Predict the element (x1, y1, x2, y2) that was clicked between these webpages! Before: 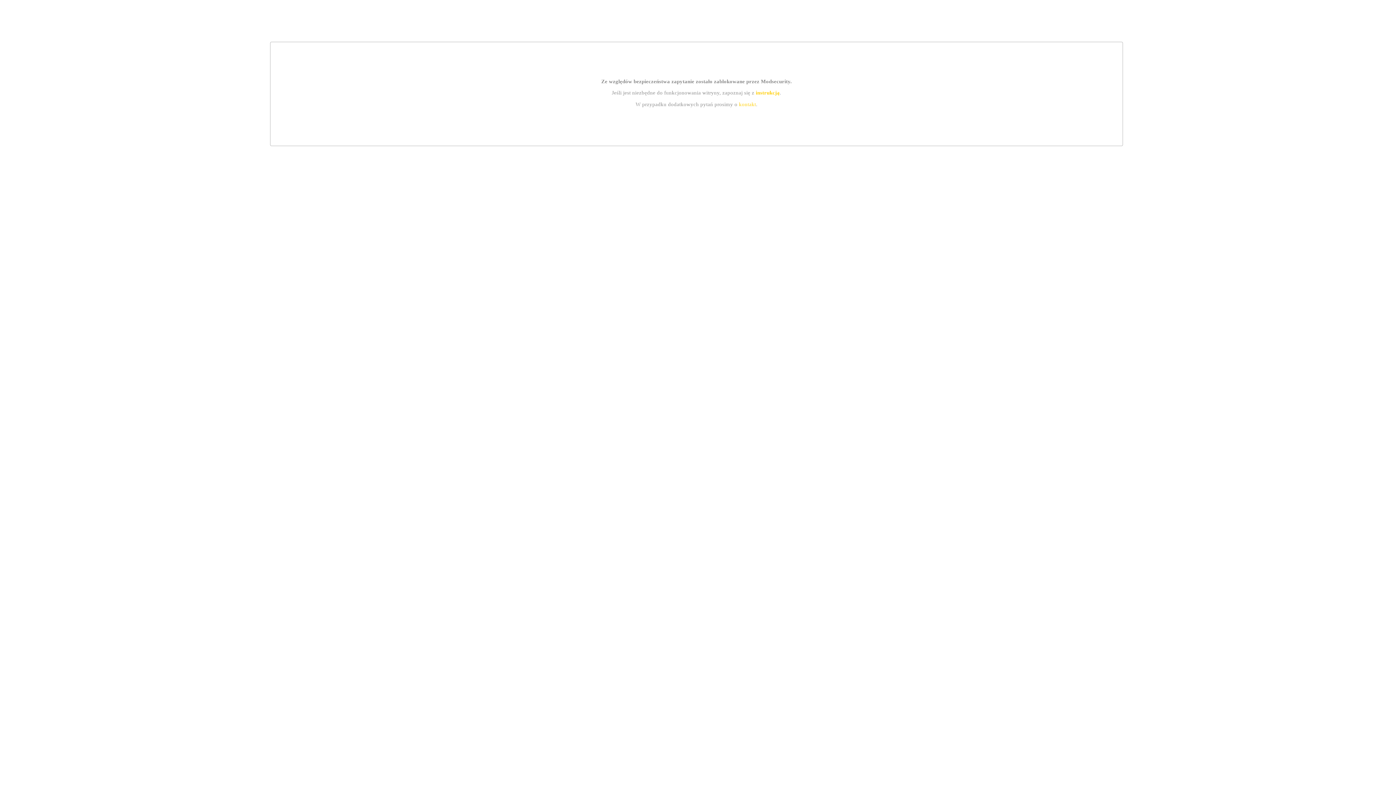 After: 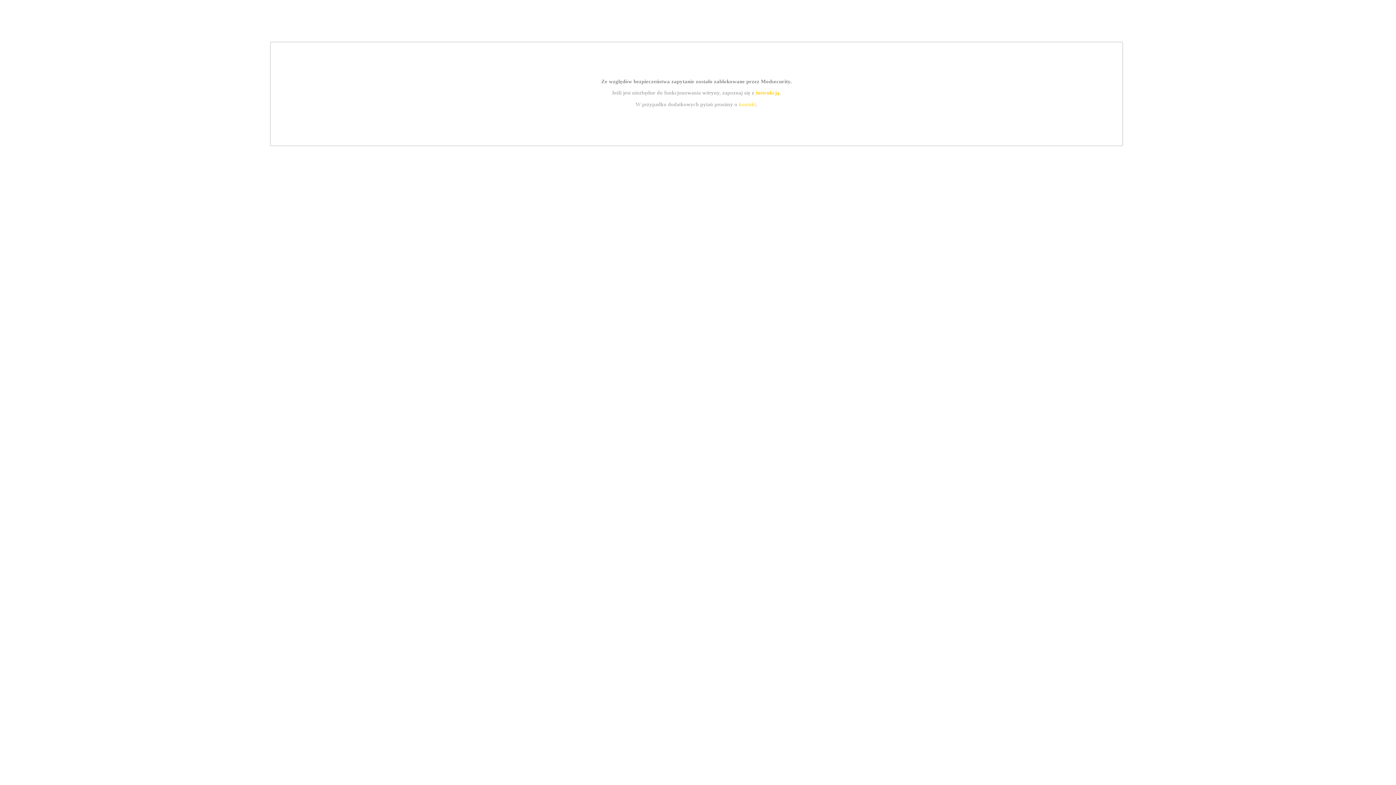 Action: label: kontakt bbox: (739, 101, 756, 107)